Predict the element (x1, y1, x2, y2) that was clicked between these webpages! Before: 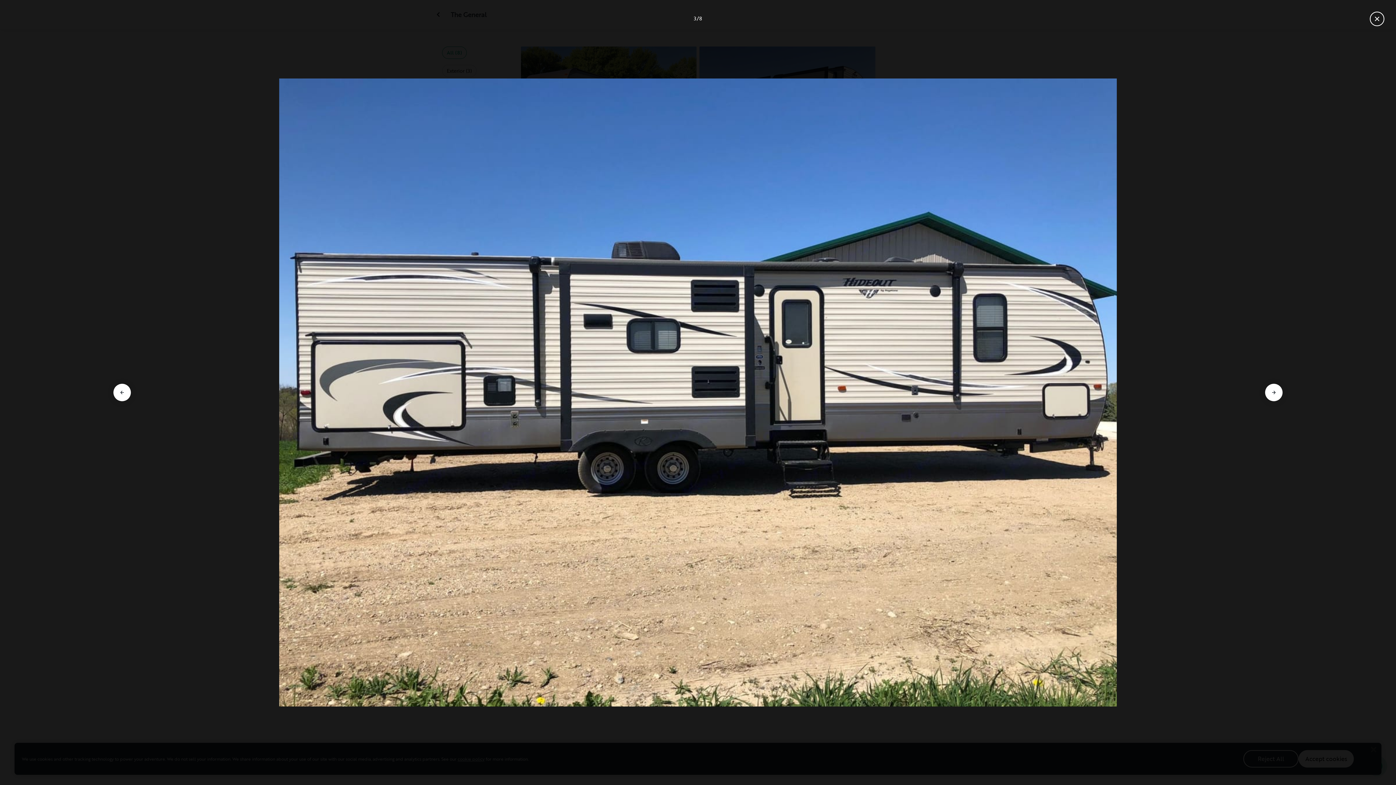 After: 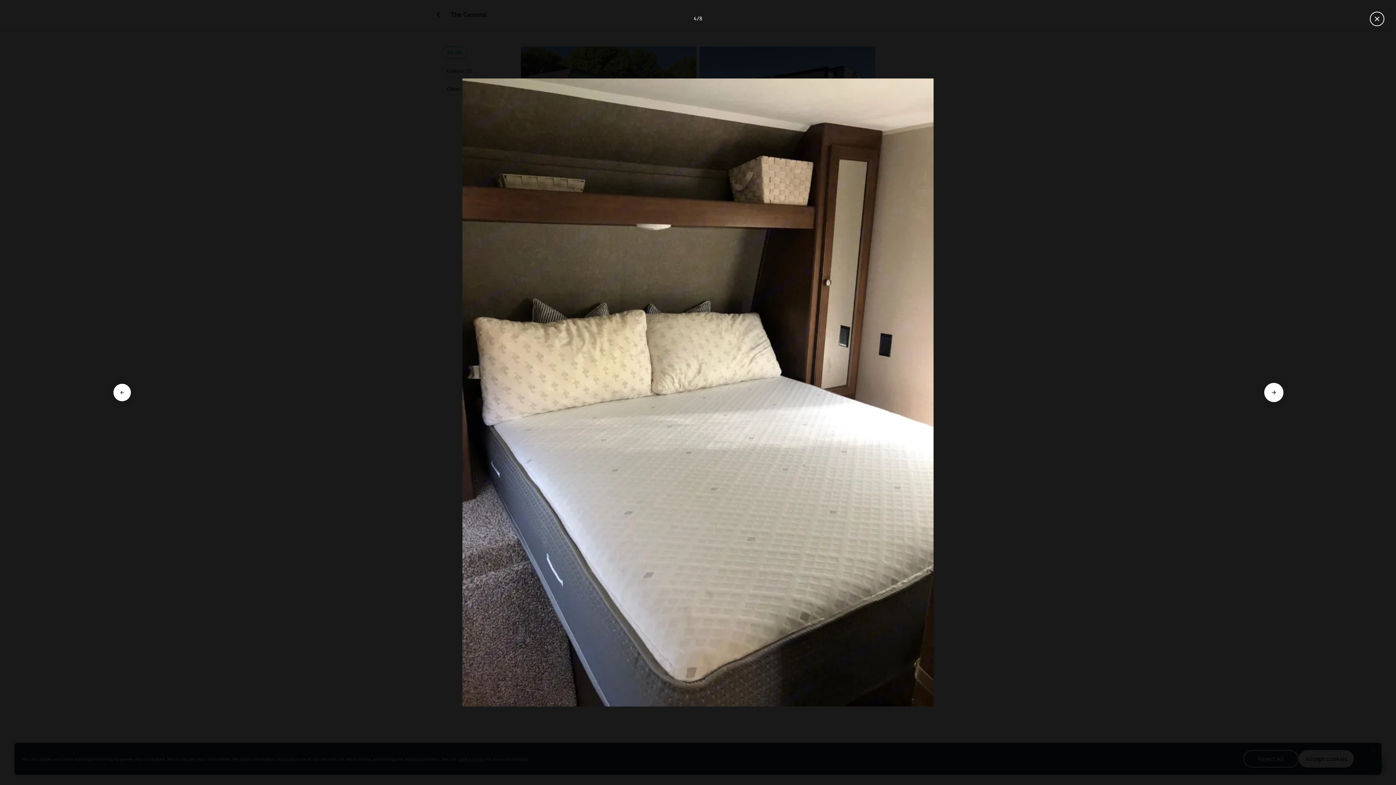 Action: label: Go to next slide bbox: (1265, 384, 1282, 401)